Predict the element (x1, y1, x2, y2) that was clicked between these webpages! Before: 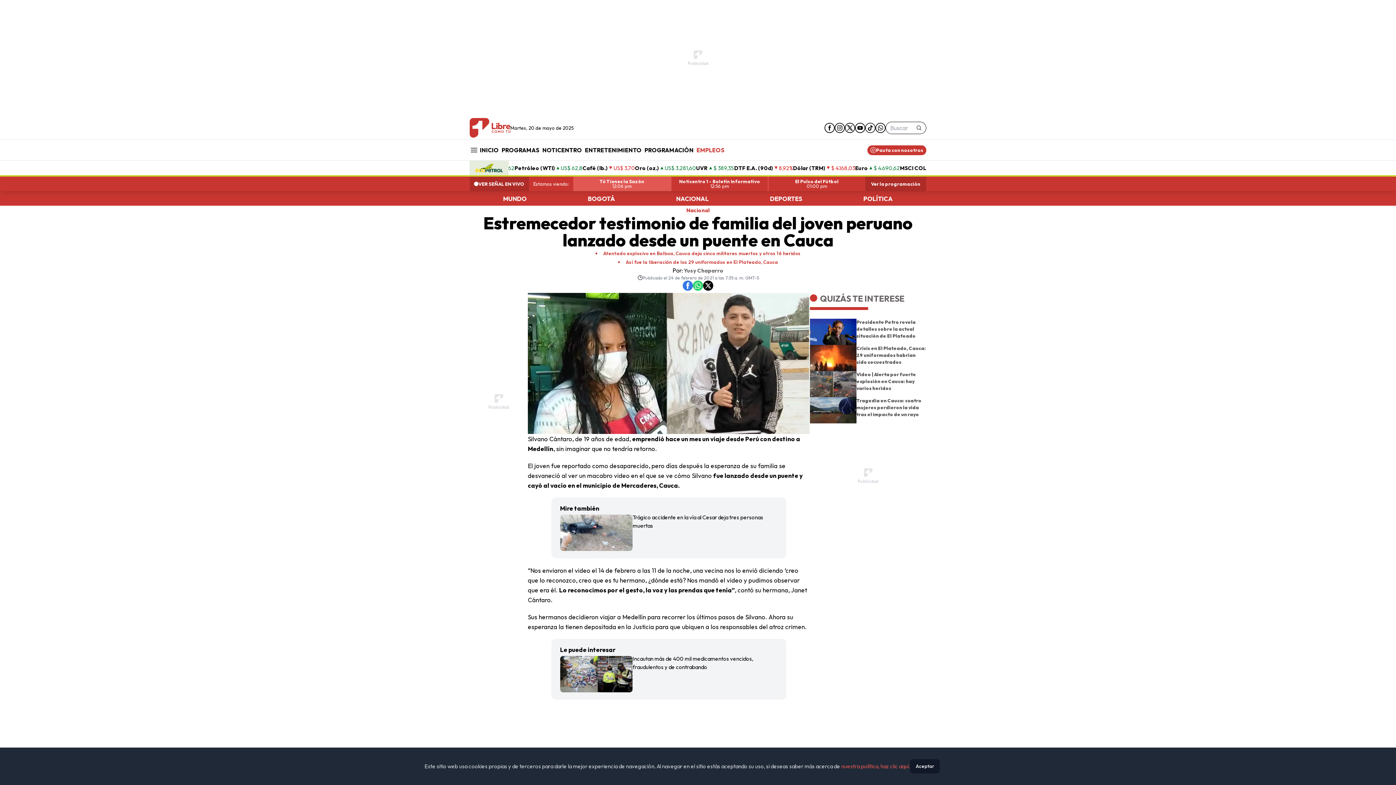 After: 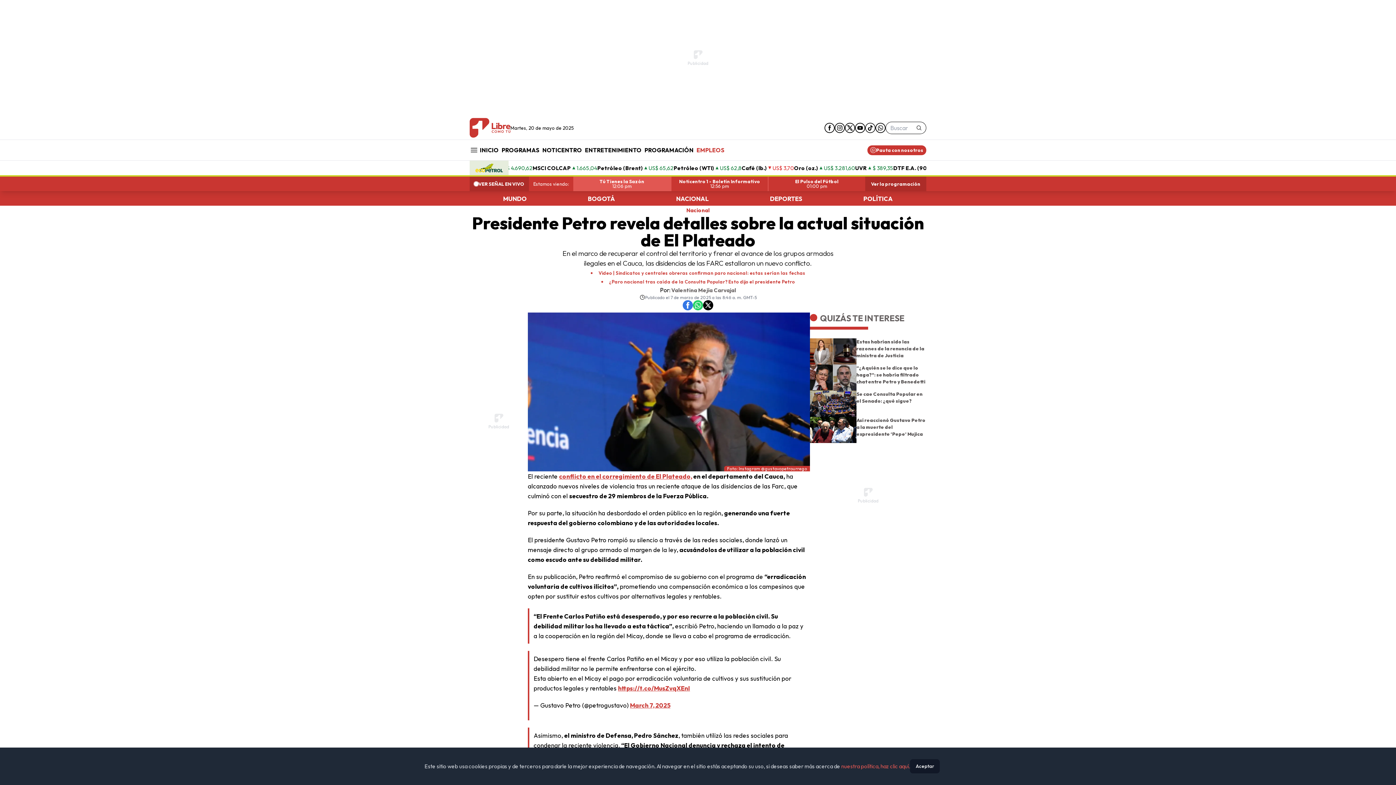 Action: bbox: (856, 318, 926, 339) label: Presidente Petro revela detalles sobre la actual situación de El Plateado